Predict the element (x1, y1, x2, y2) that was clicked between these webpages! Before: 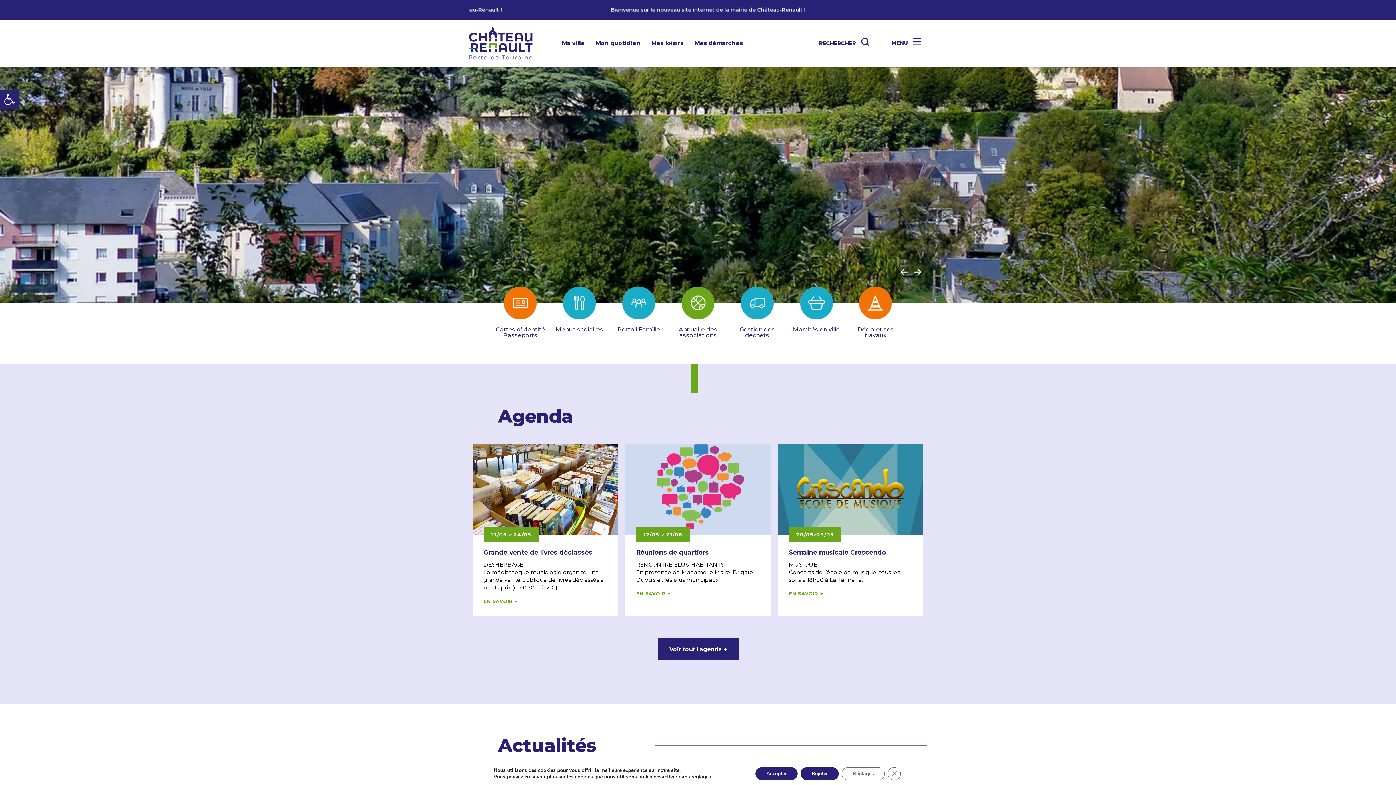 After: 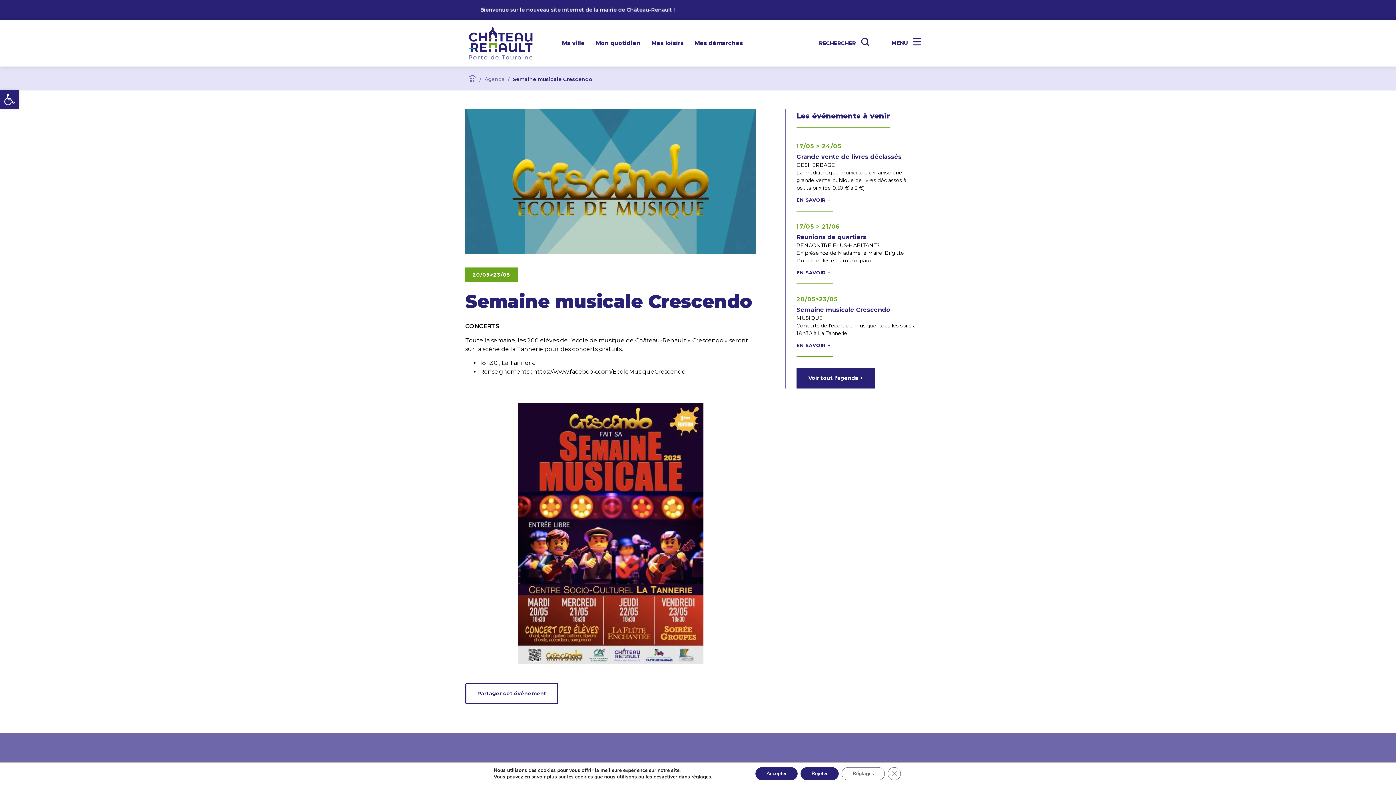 Action: label: EN SAVOIR + bbox: (789, 590, 823, 596)